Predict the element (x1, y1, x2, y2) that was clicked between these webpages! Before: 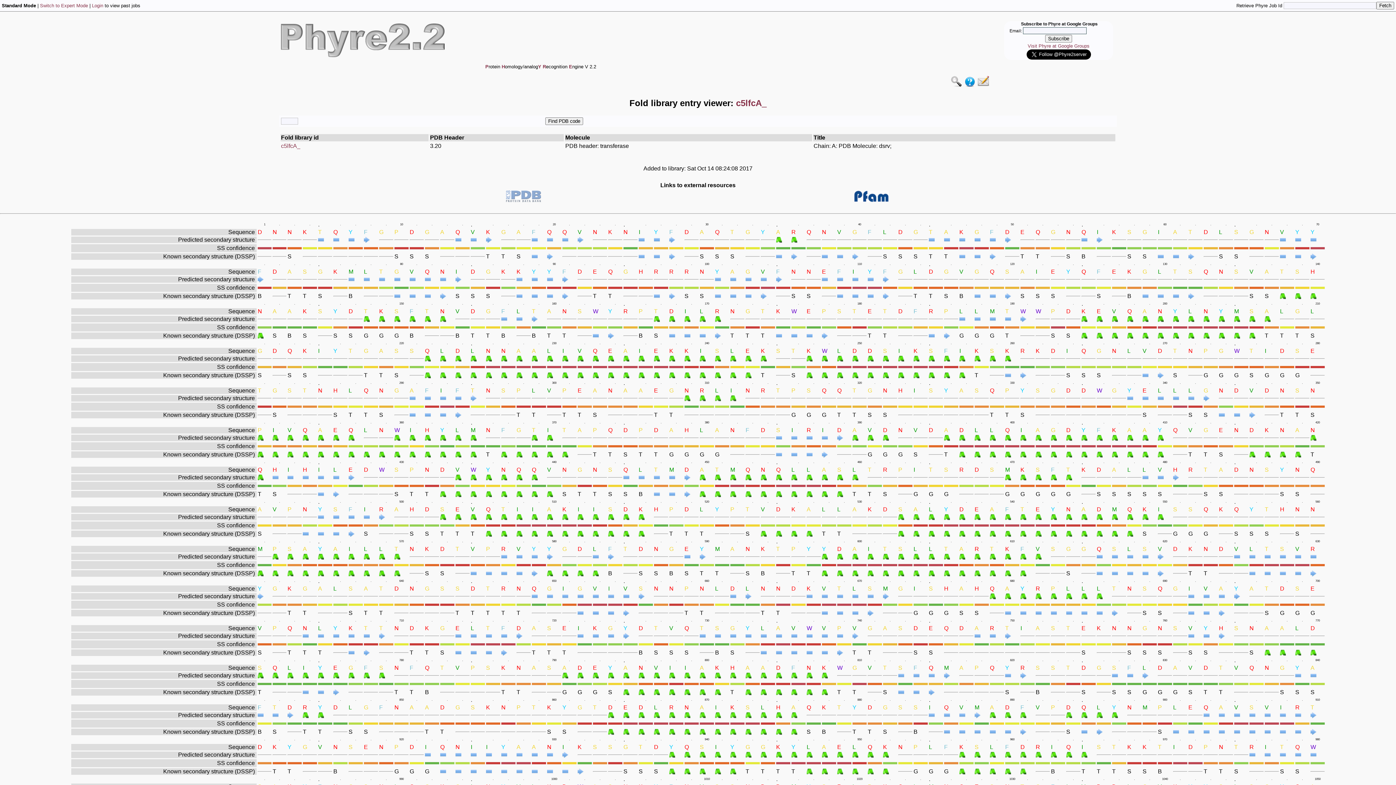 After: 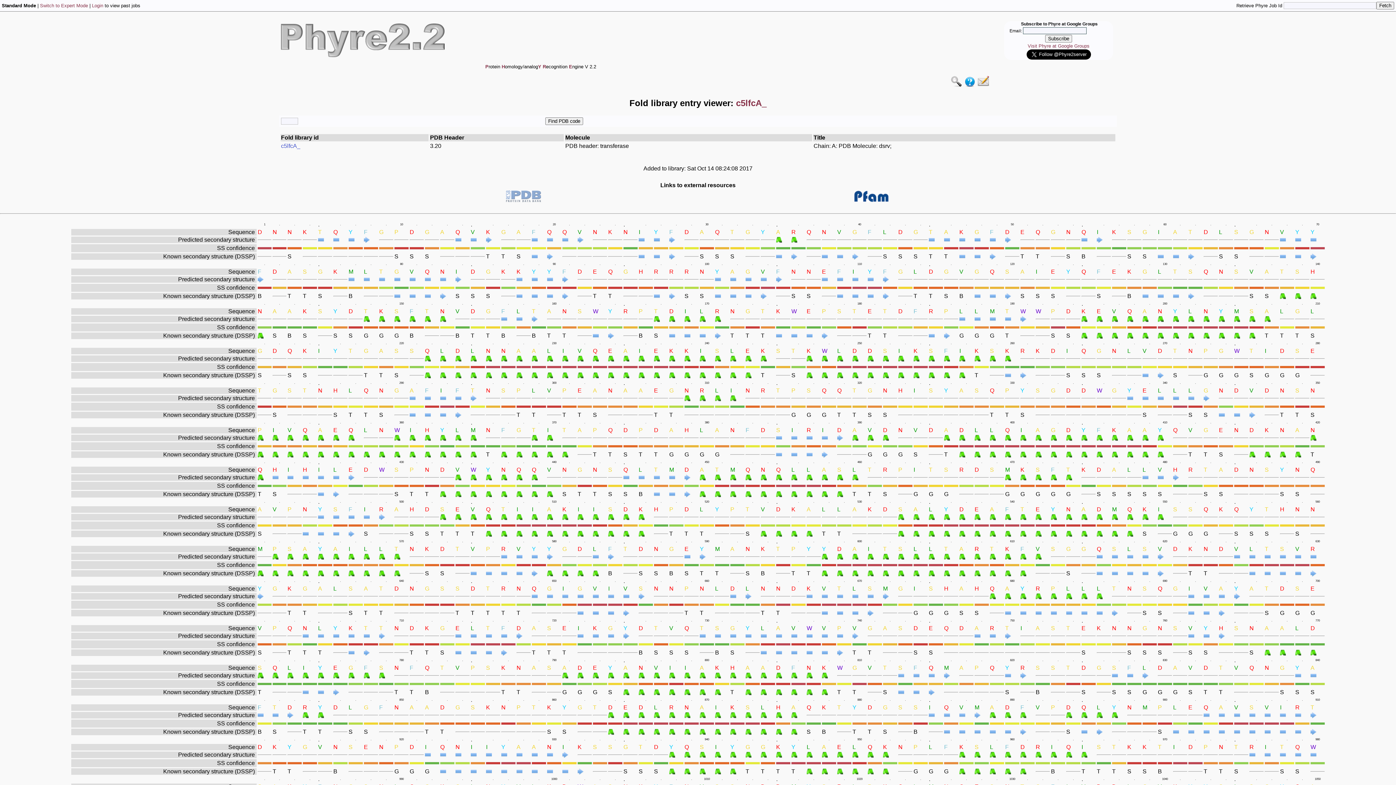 Action: label: c5lfcA_ bbox: (281, 142, 300, 149)